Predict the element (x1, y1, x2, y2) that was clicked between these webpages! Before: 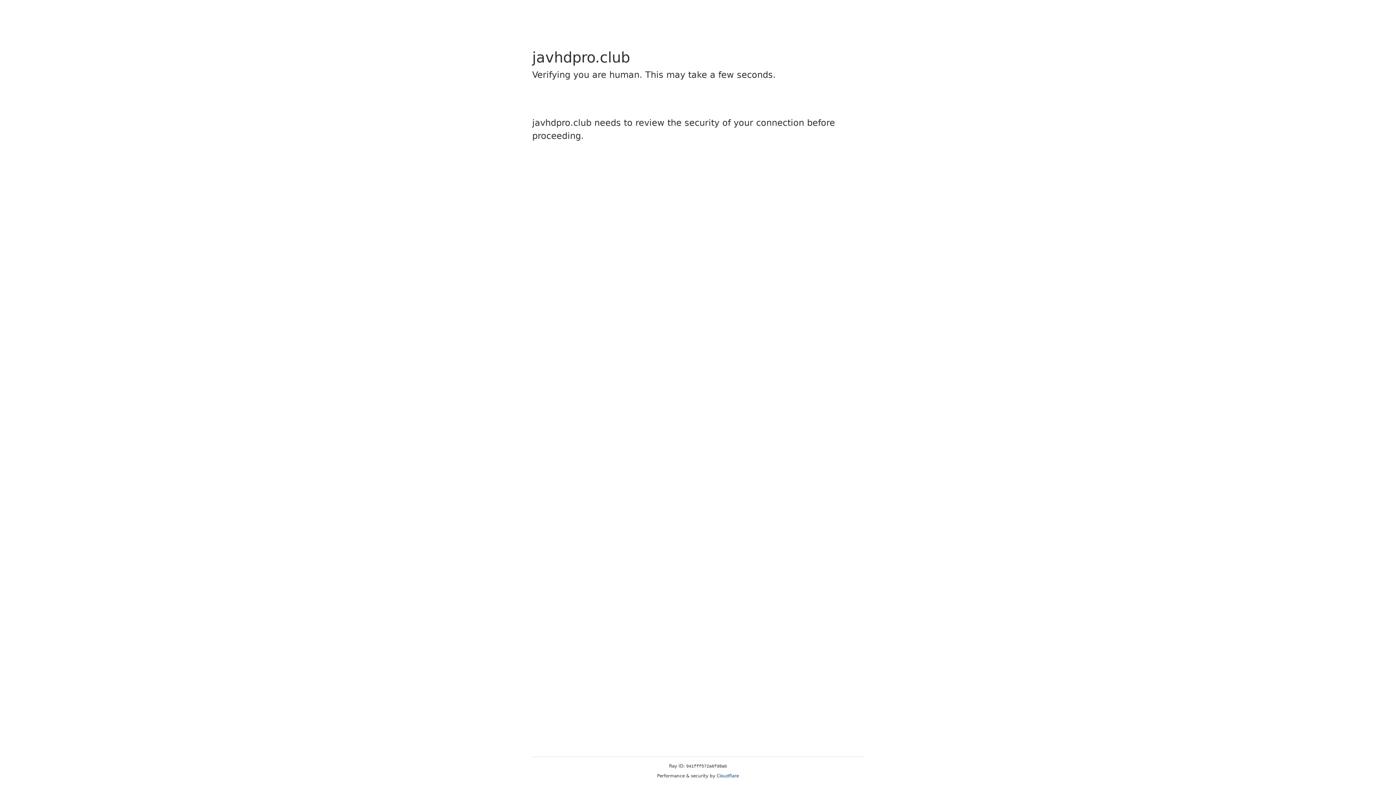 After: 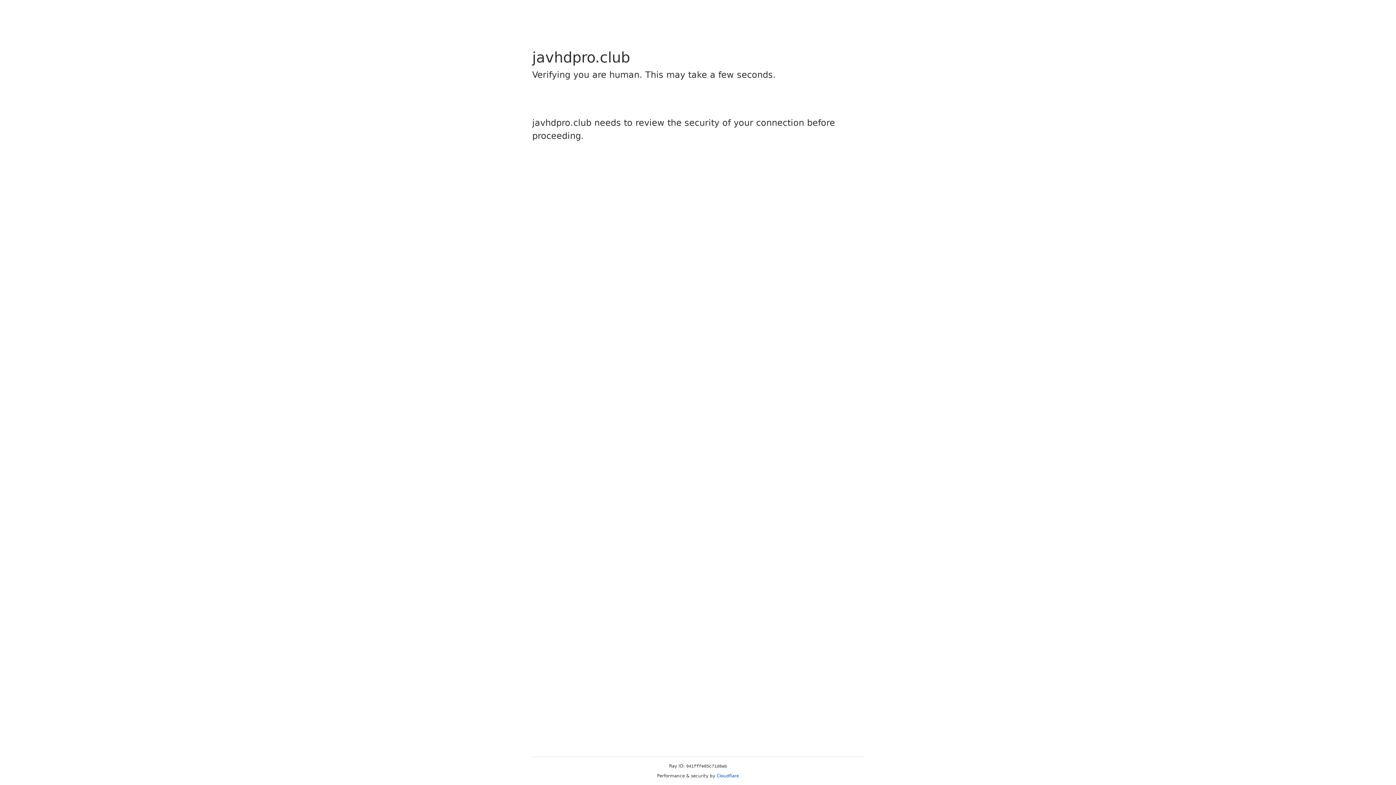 Action: bbox: (716, 773, 739, 778) label: Cloudflare